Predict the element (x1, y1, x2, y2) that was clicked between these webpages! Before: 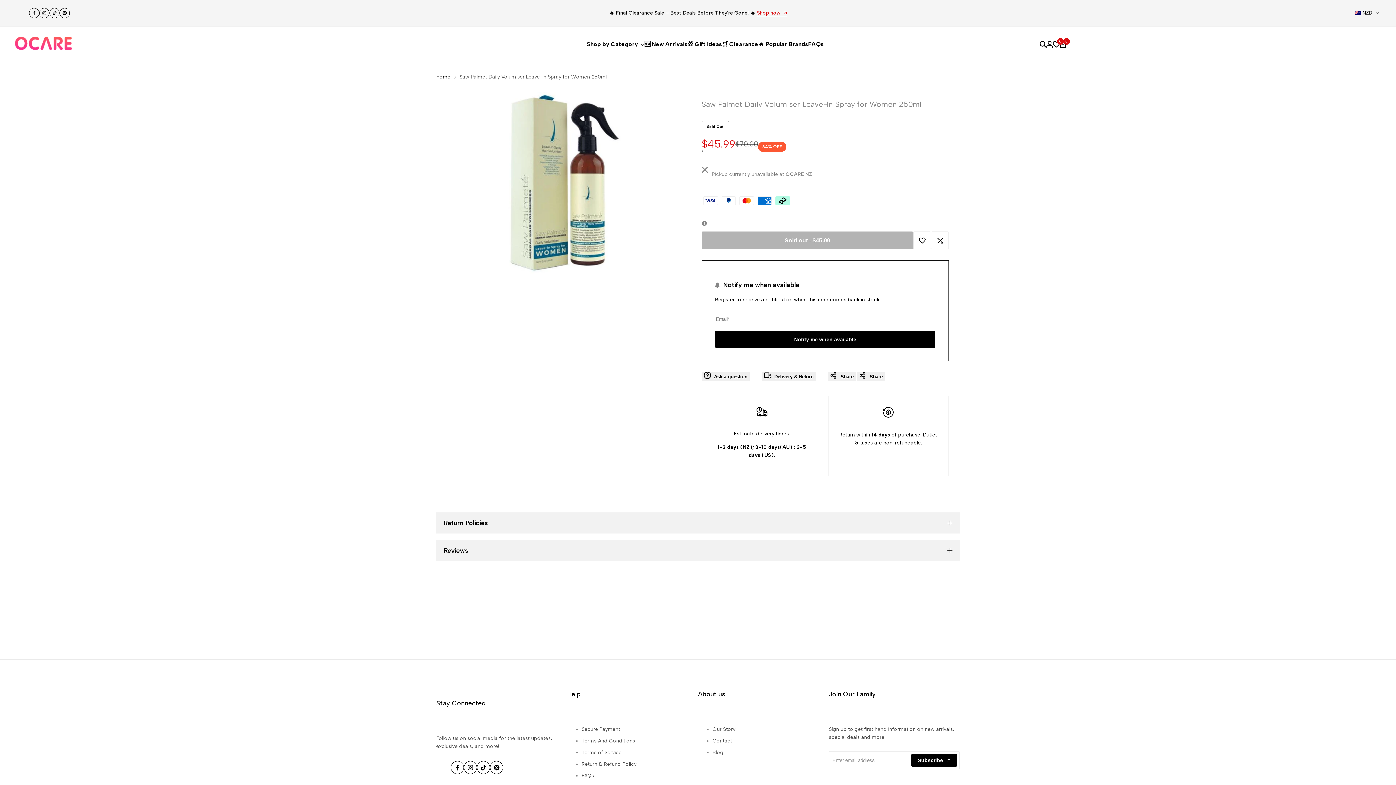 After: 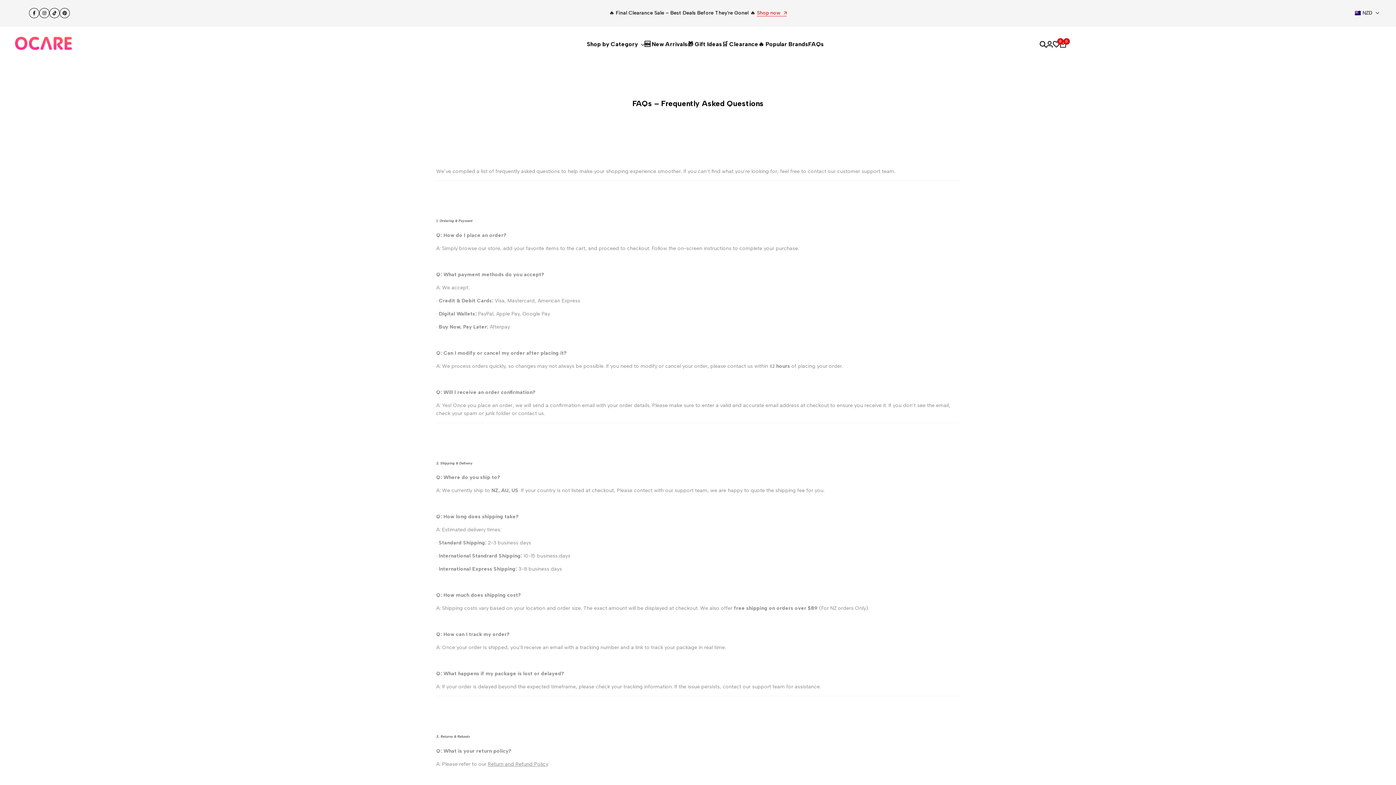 Action: label: FAQs bbox: (581, 772, 594, 779)